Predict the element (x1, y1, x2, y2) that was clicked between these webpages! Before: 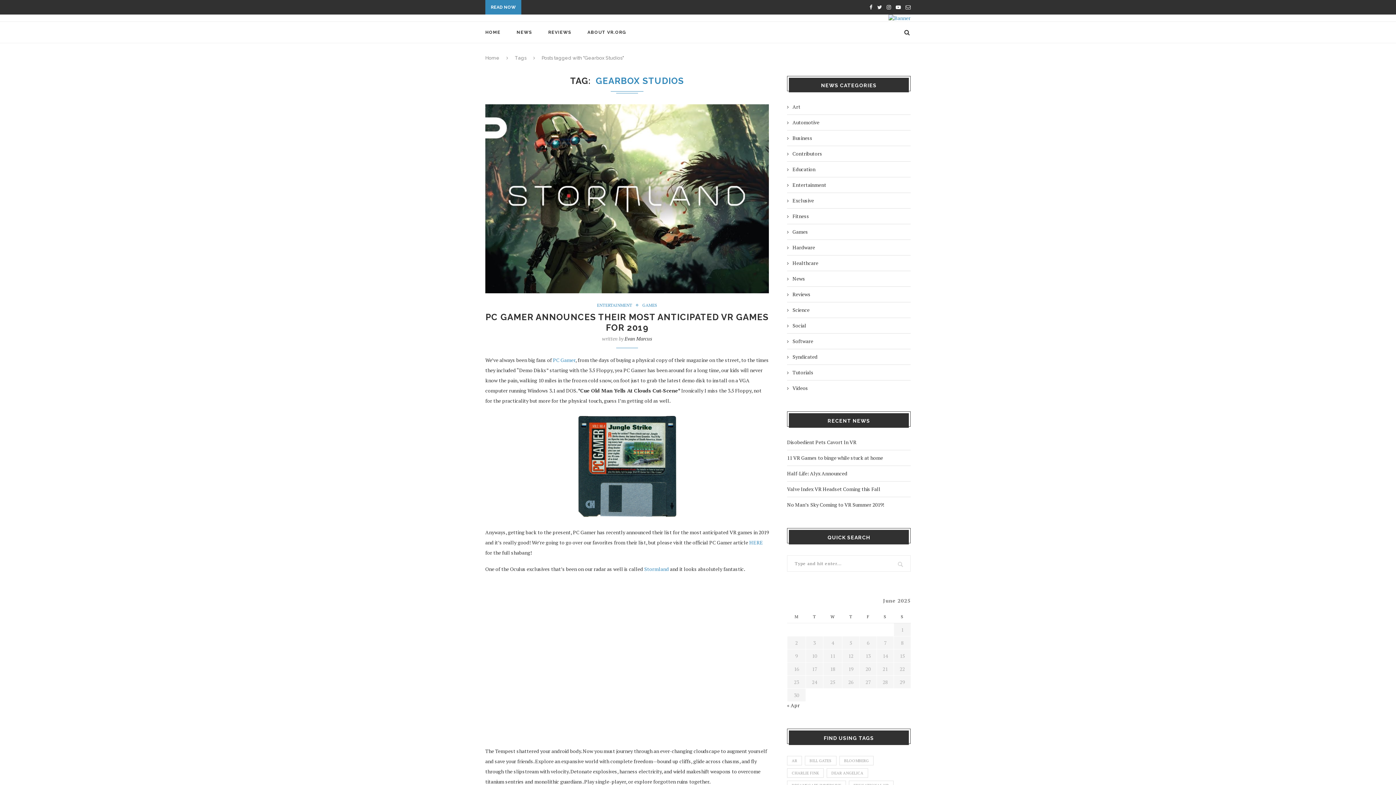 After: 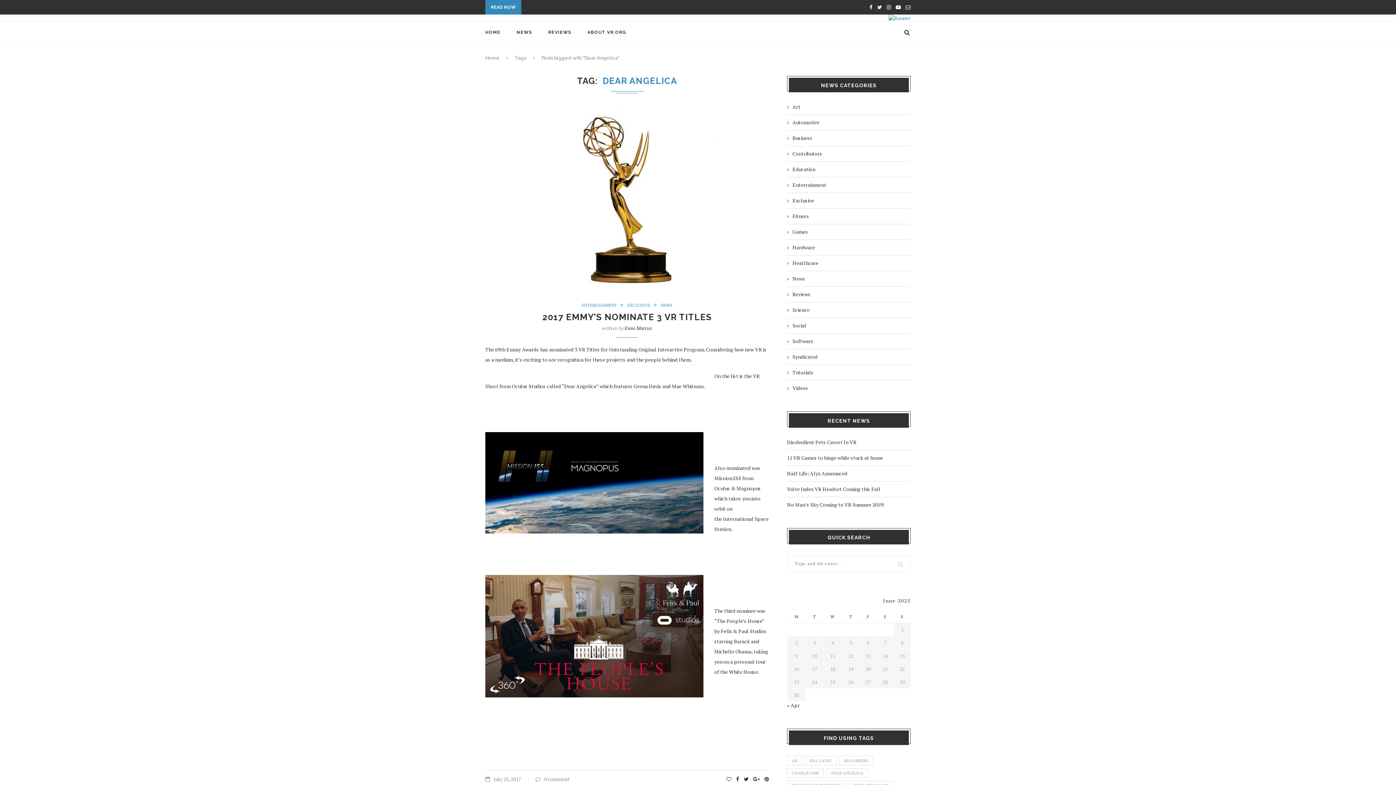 Action: label: Dear Angelica (1 item) bbox: (826, 768, 868, 778)